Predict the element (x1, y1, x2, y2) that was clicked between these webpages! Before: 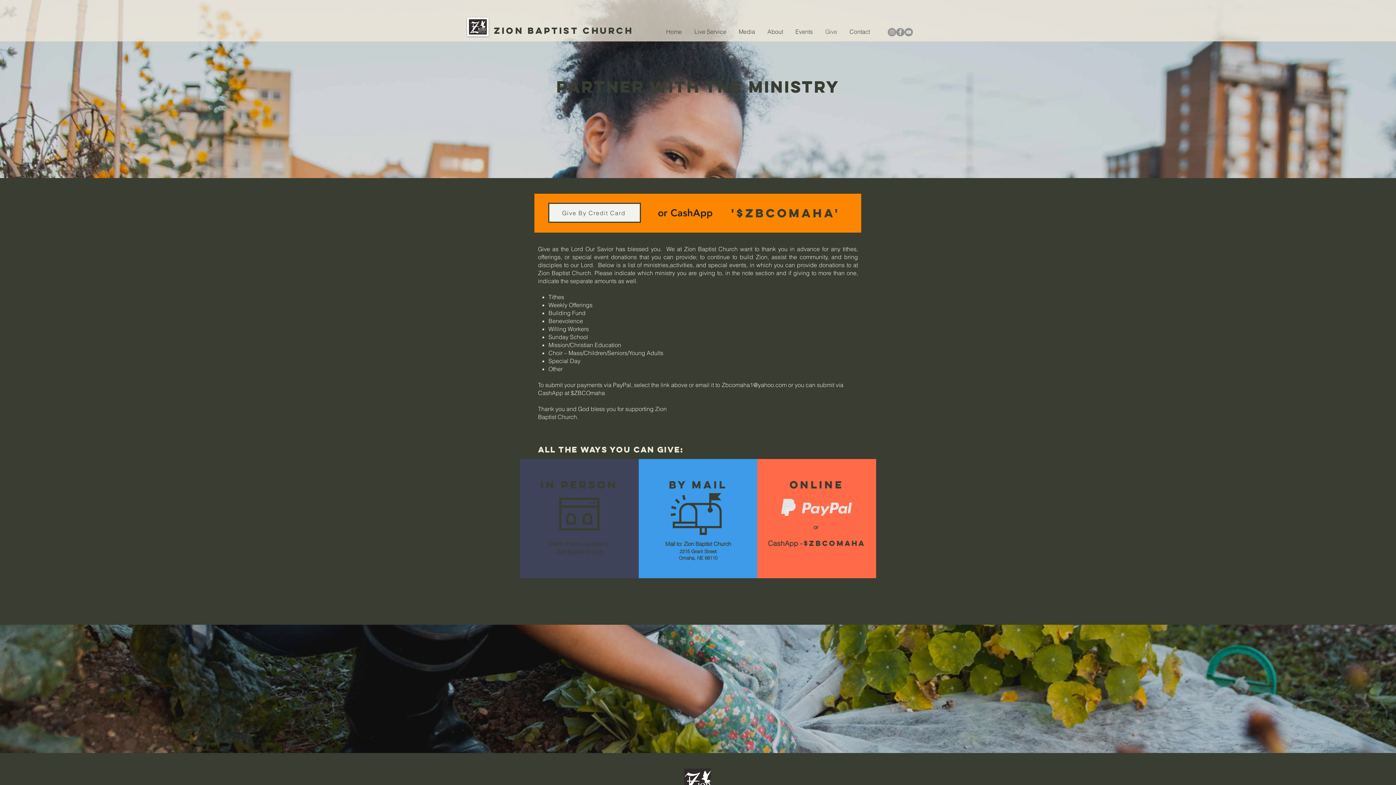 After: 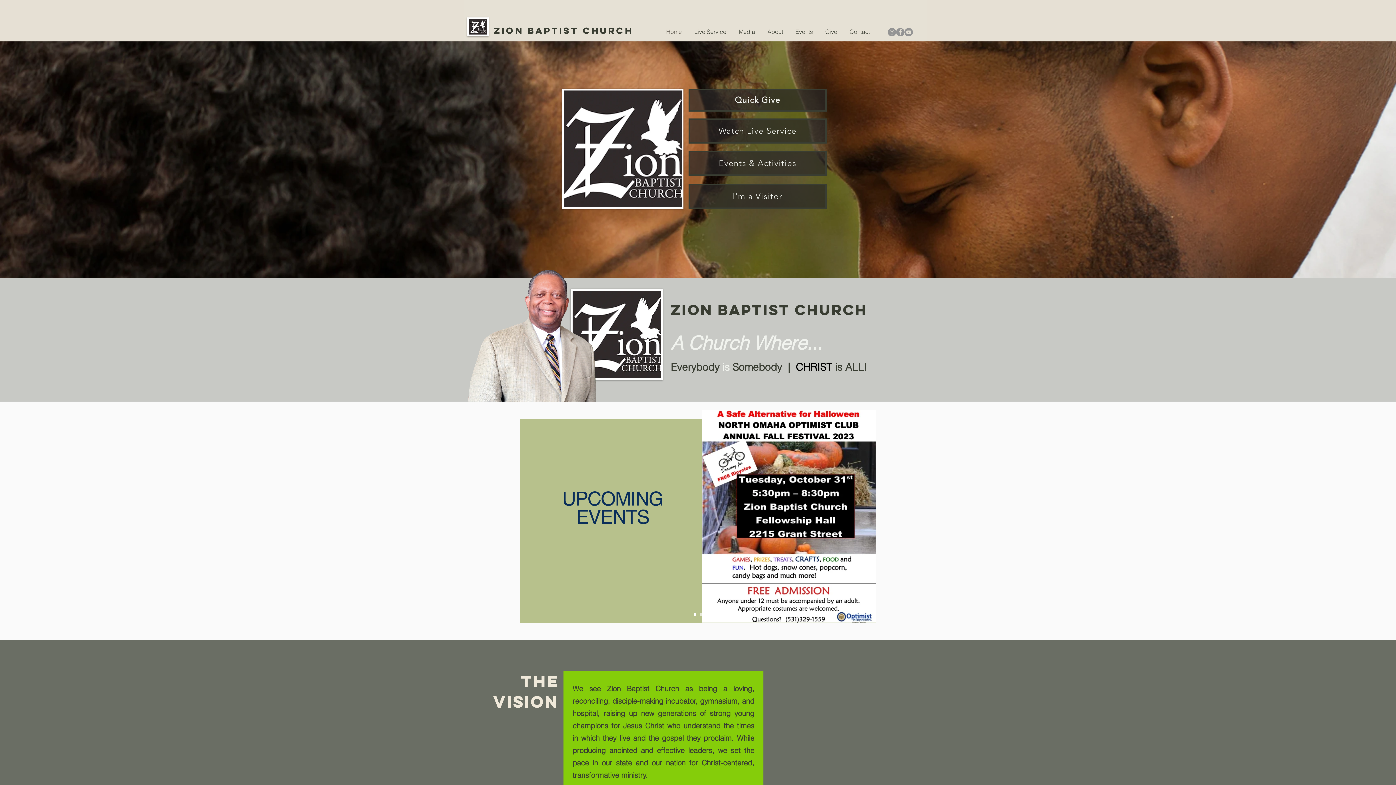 Action: bbox: (467, 17, 488, 36)